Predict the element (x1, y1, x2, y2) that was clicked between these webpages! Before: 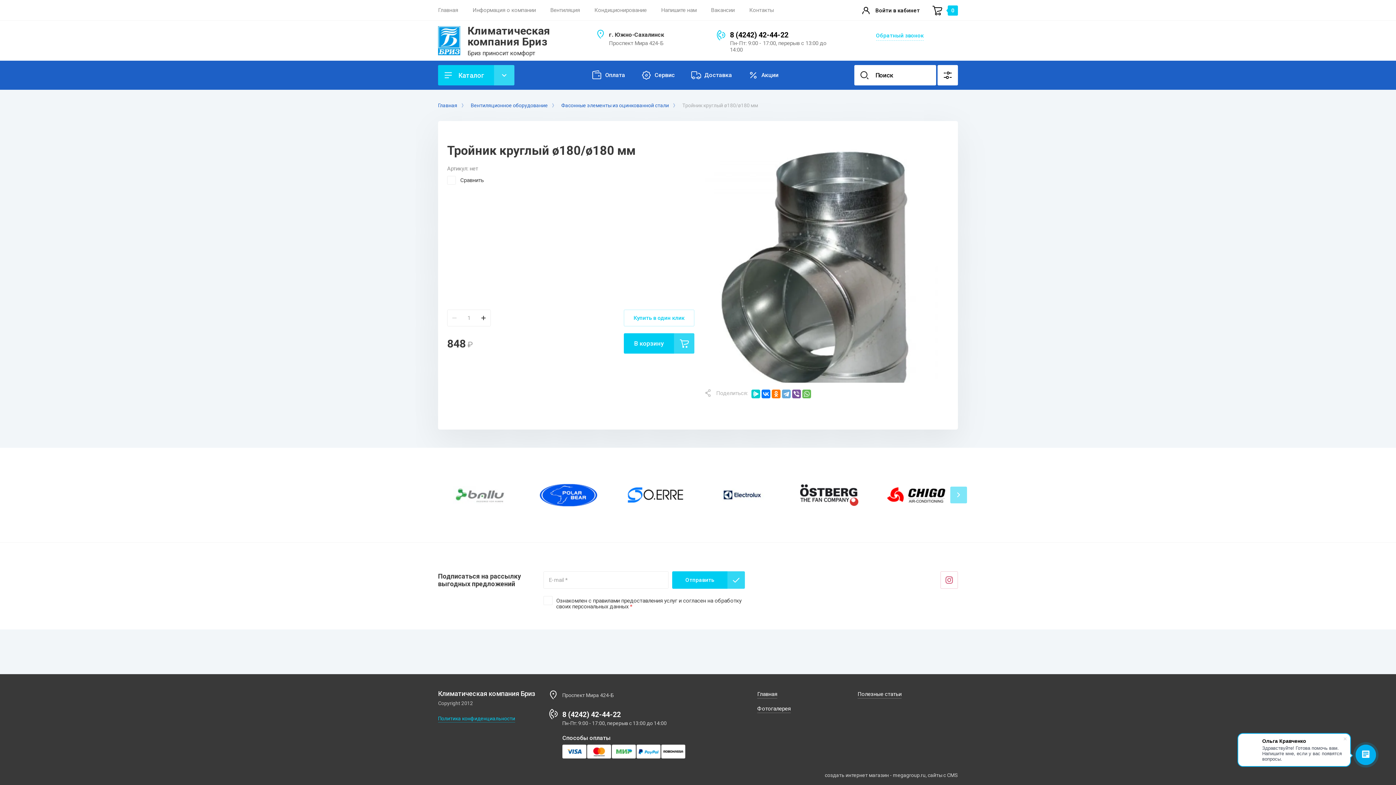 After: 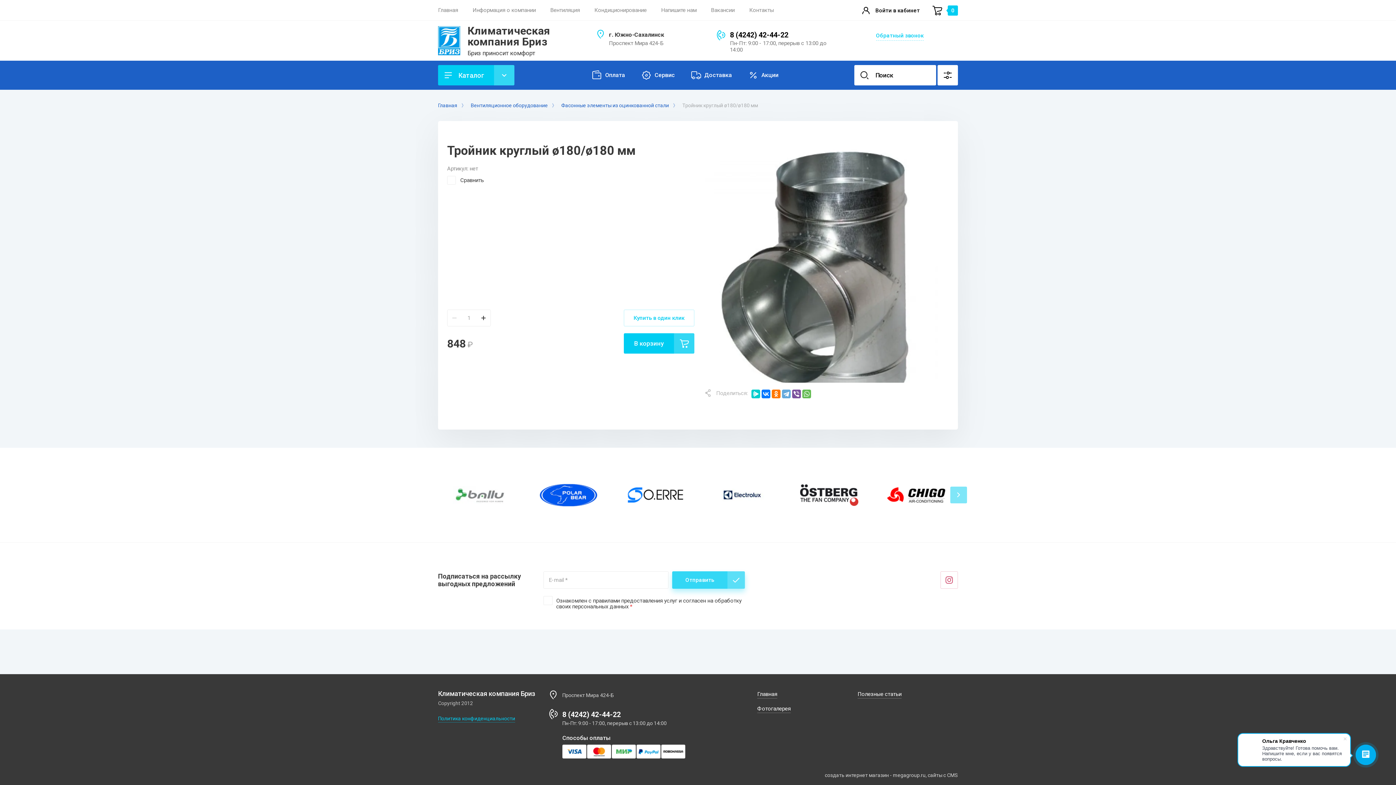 Action: label: Отправить bbox: (672, 571, 745, 589)